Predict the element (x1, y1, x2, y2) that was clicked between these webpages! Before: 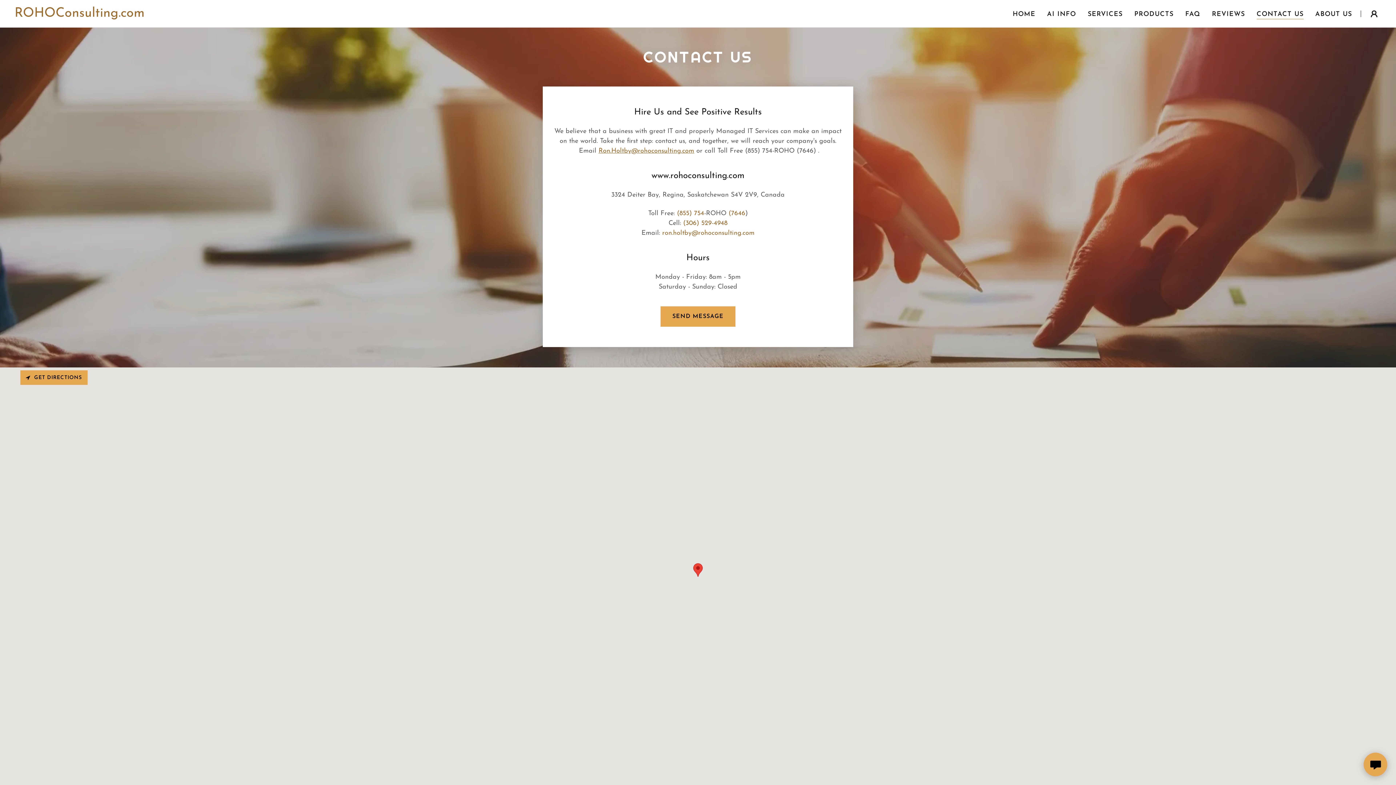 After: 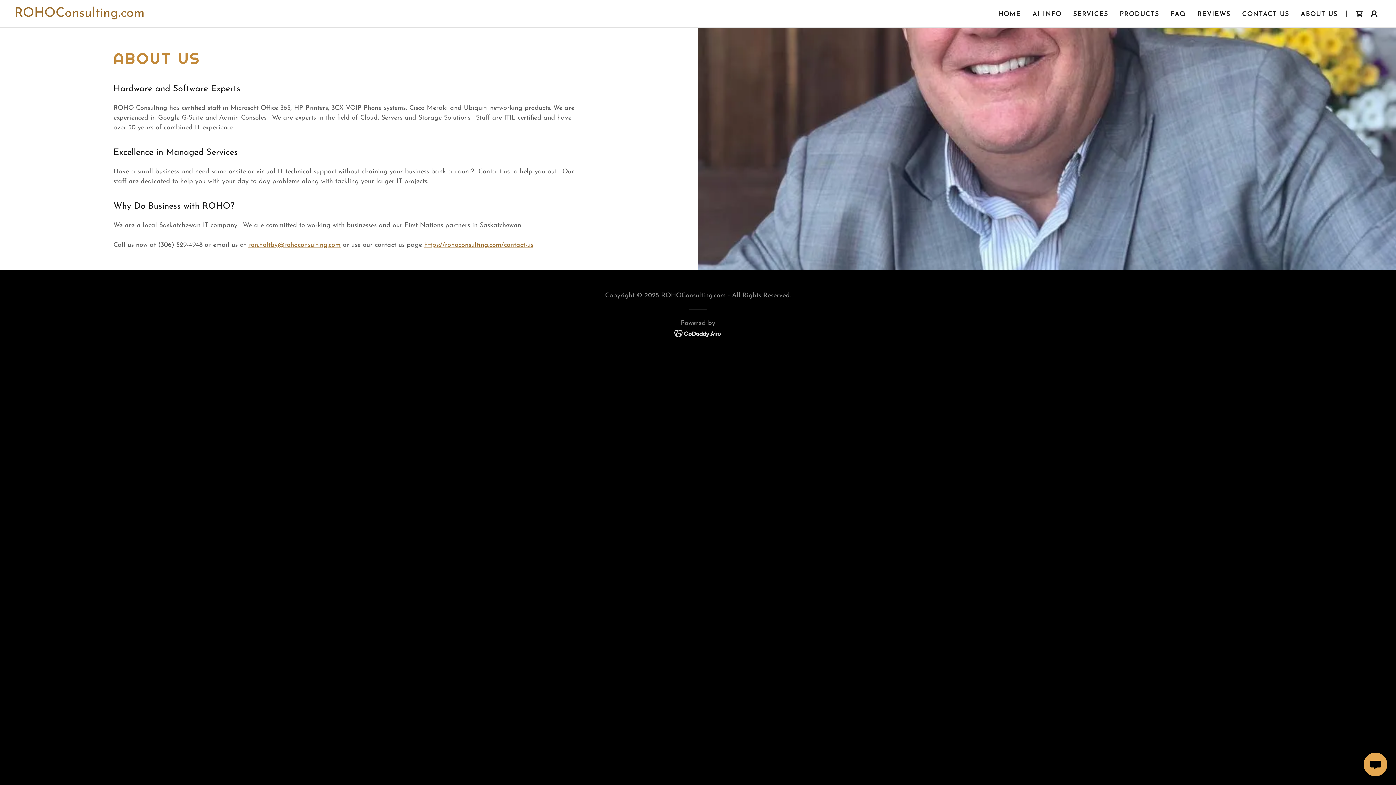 Action: bbox: (1313, 8, 1354, 21) label: ABOUT US